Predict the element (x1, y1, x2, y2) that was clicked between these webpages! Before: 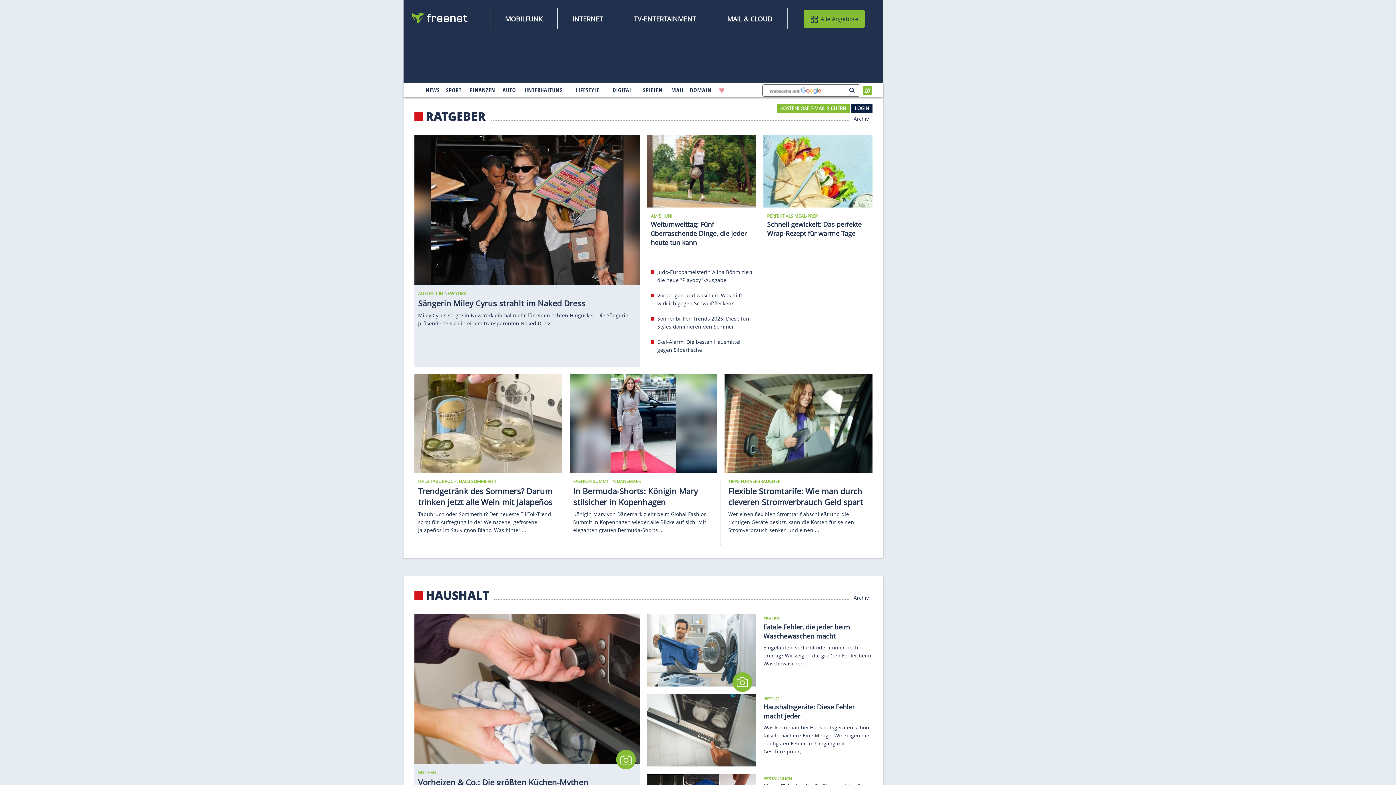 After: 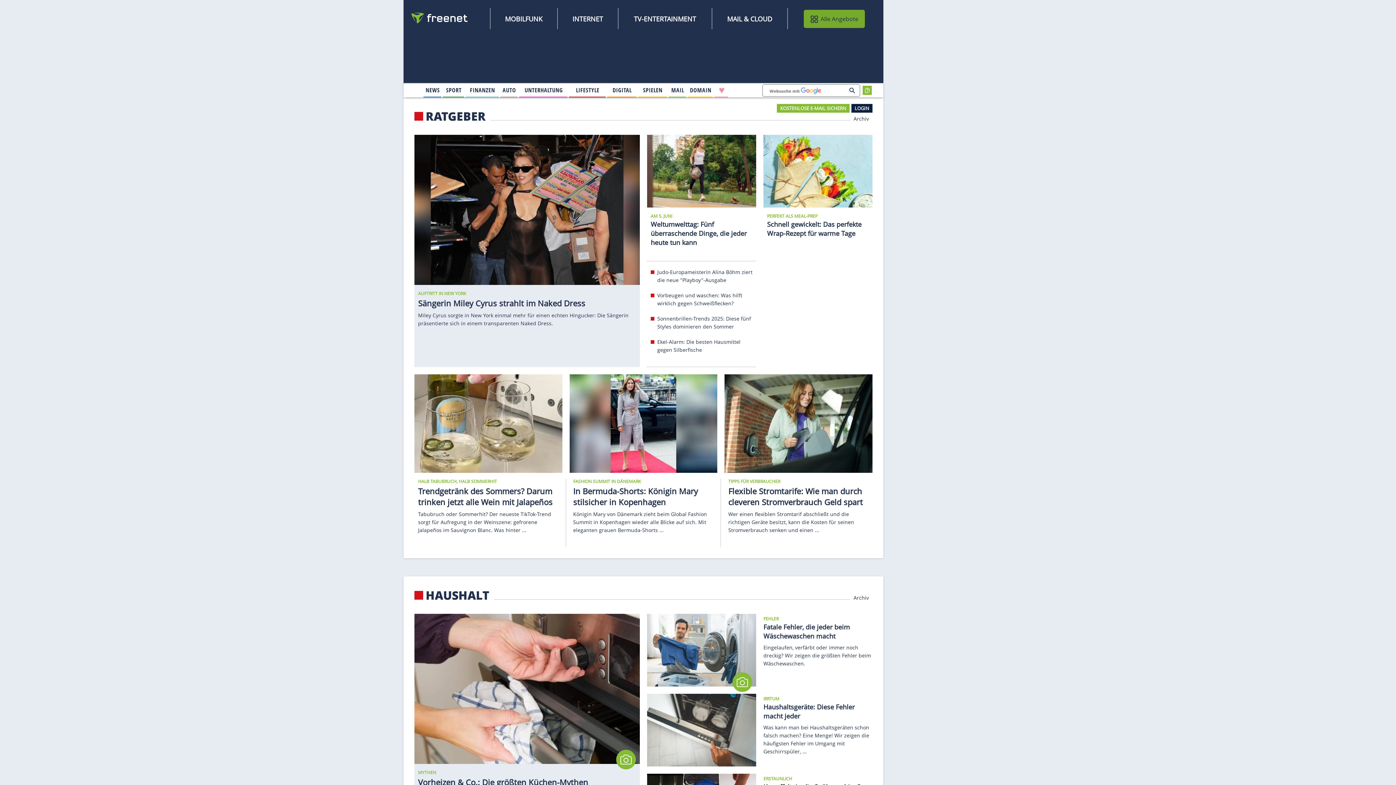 Action: bbox: (803, 9, 864, 28) label: Alle Angebote